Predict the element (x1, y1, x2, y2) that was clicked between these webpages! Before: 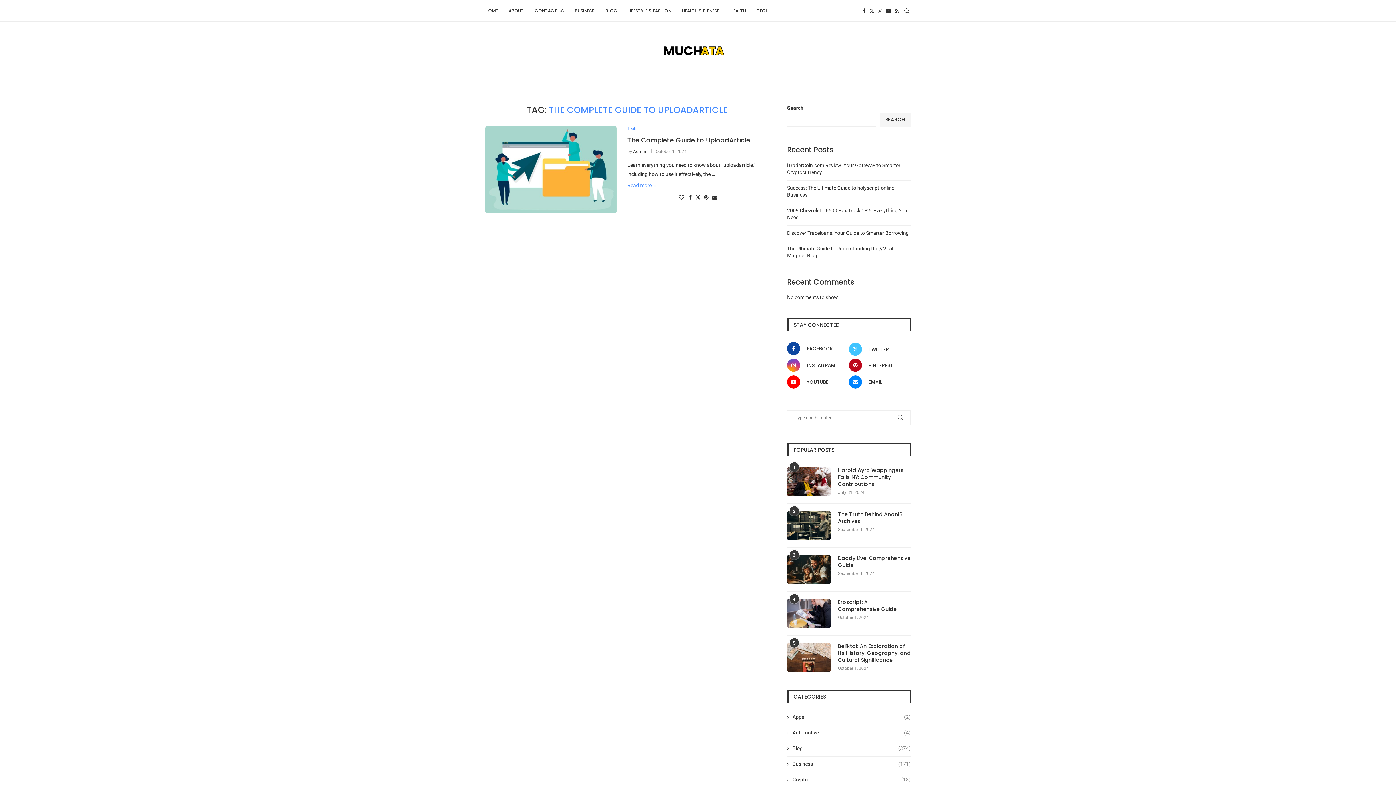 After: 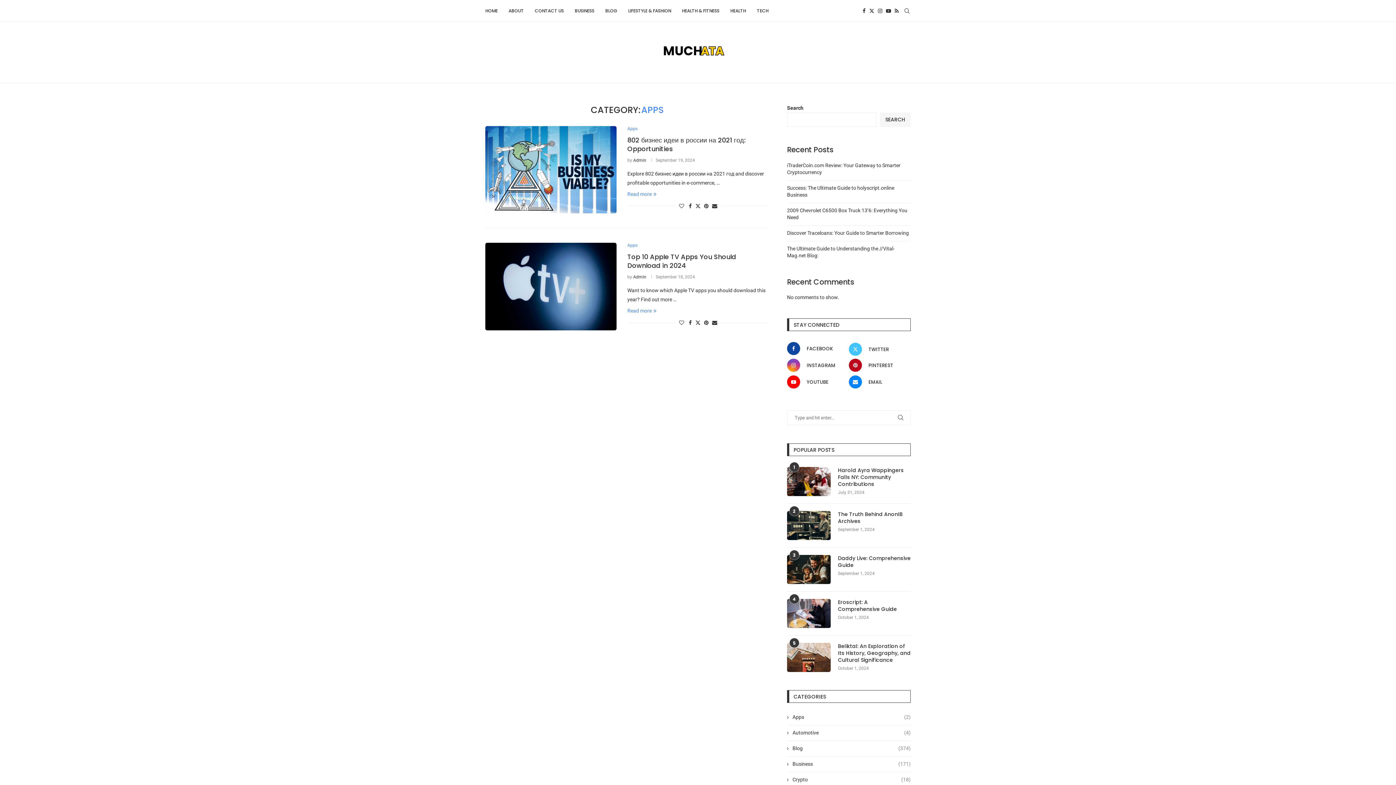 Action: bbox: (787, 714, 910, 721) label: Apps
(2)